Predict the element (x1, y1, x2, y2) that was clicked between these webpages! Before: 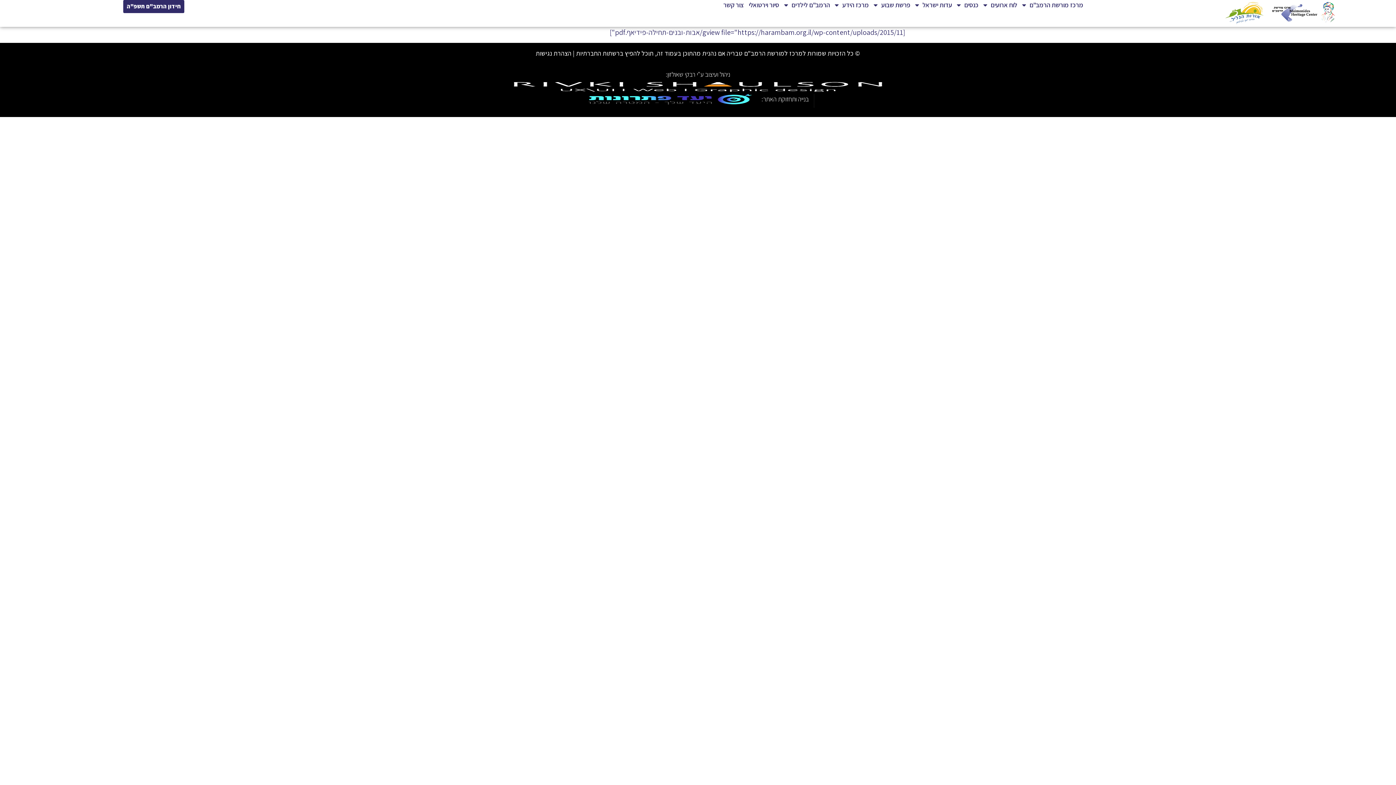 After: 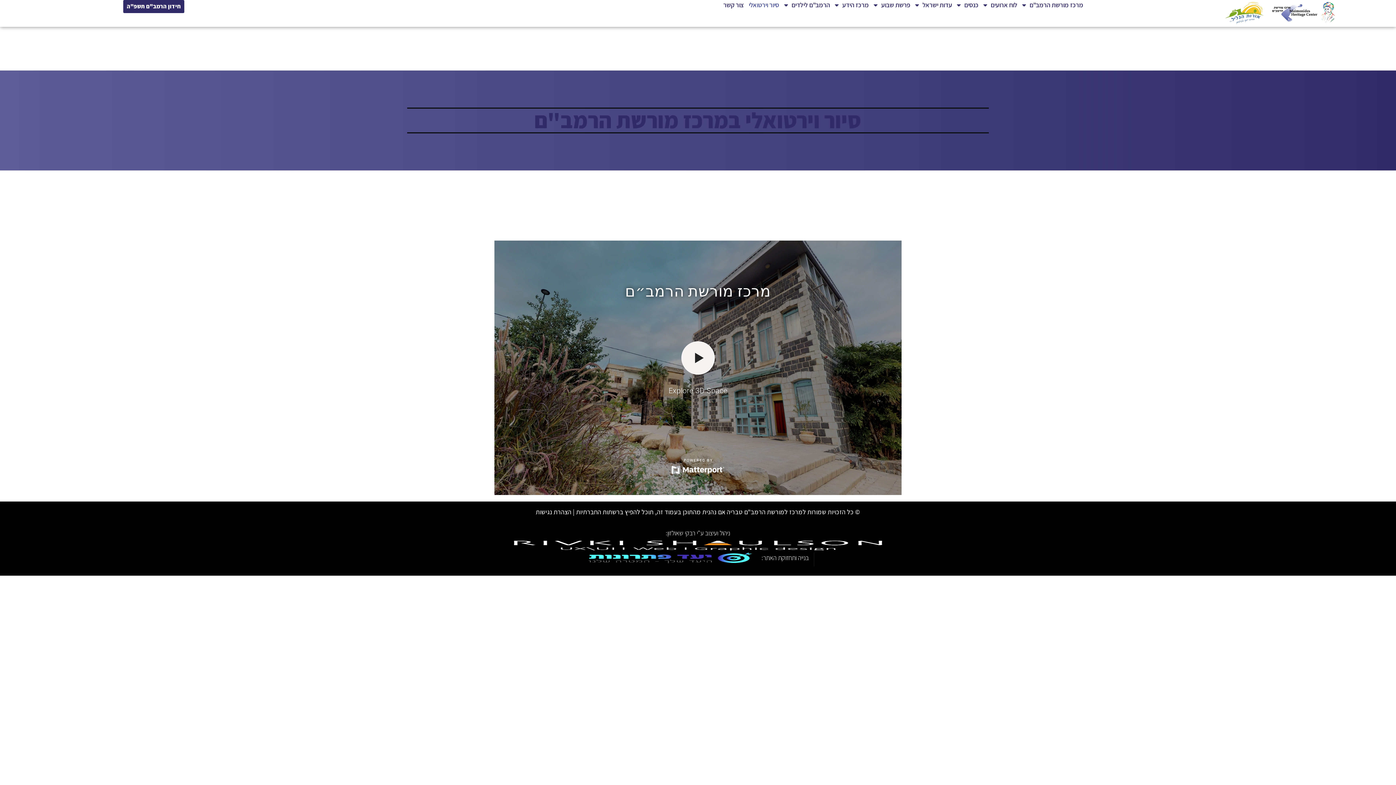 Action: label: סיור וירטואלי bbox: (748, 0, 779, 10)